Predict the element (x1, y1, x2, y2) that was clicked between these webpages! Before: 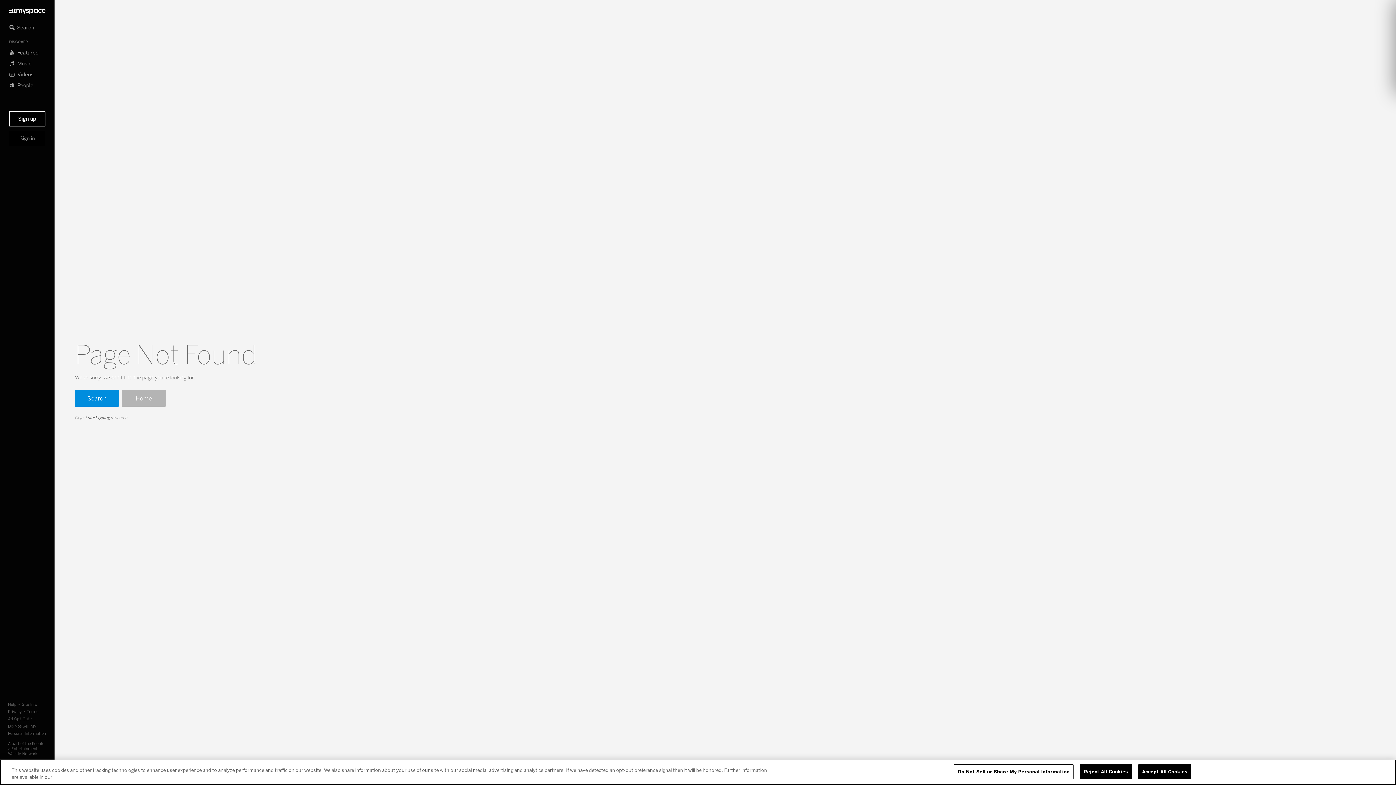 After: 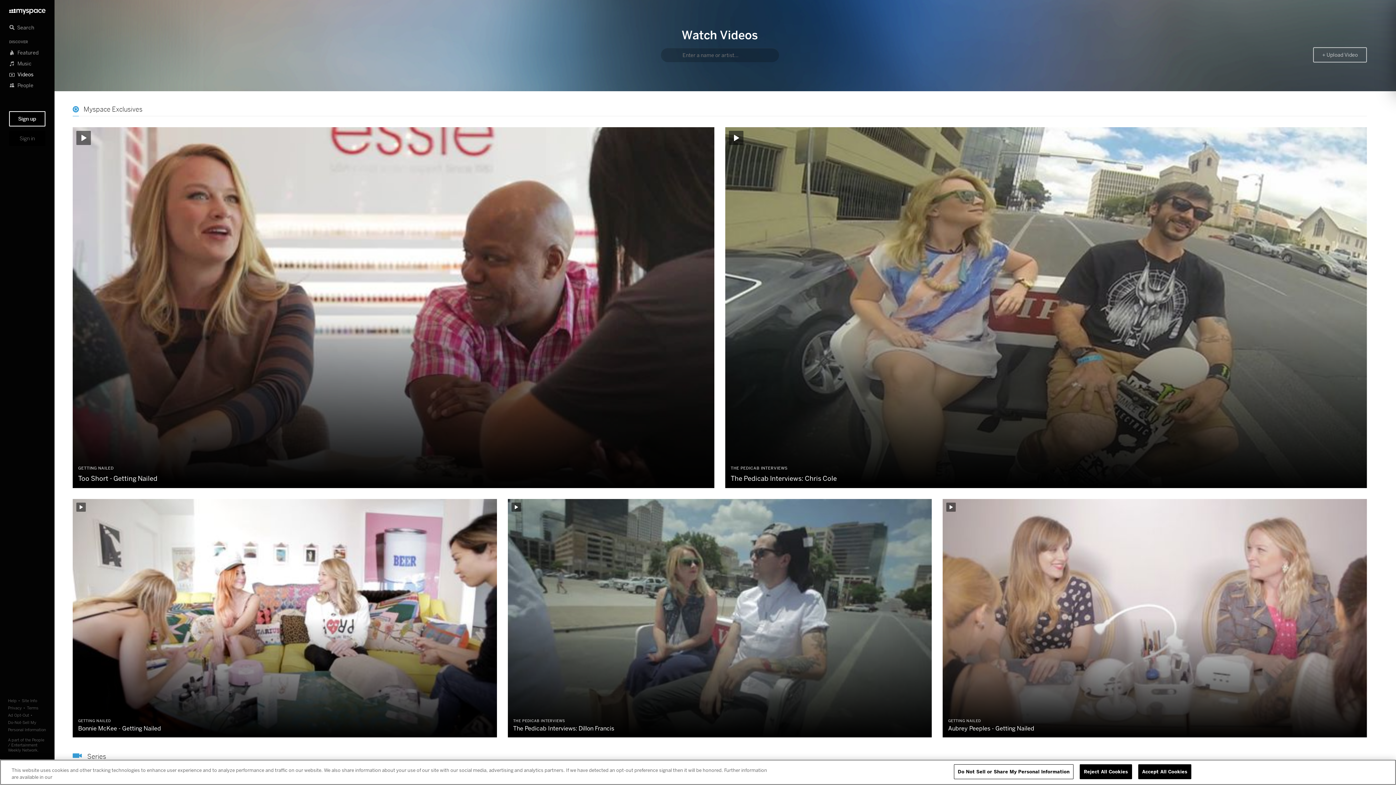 Action: bbox: (9, 69, 45, 80) label: Videos